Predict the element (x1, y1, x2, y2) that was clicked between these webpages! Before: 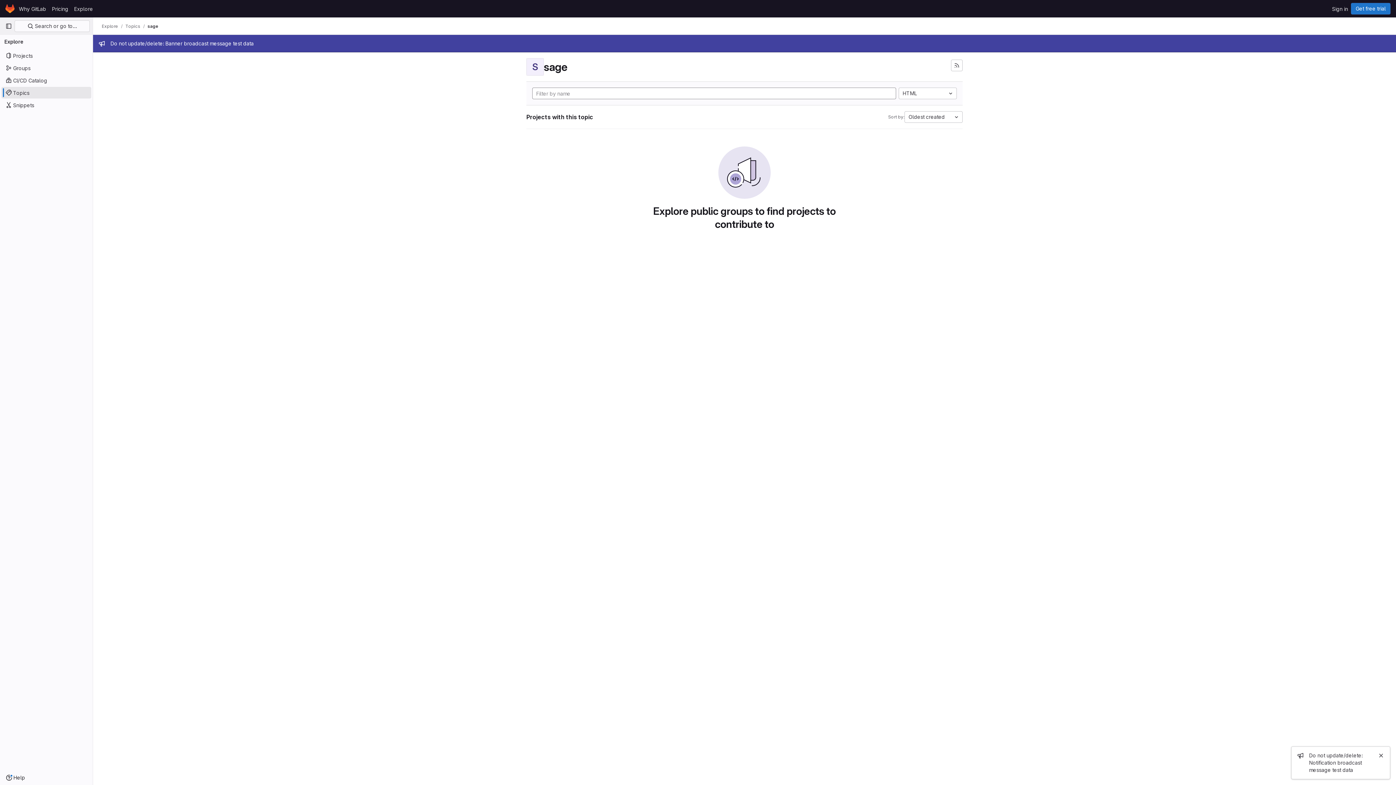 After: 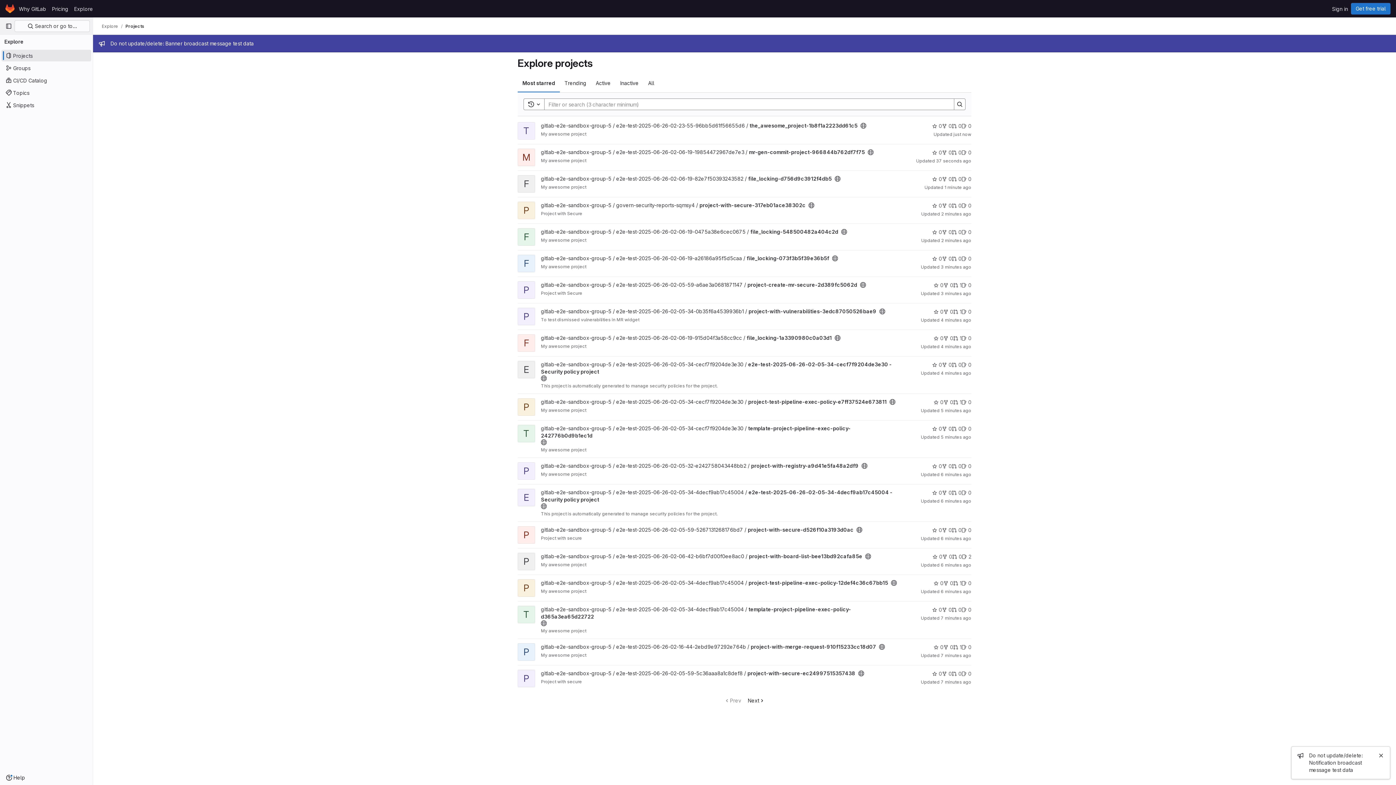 Action: label: Explore bbox: (101, 23, 118, 29)